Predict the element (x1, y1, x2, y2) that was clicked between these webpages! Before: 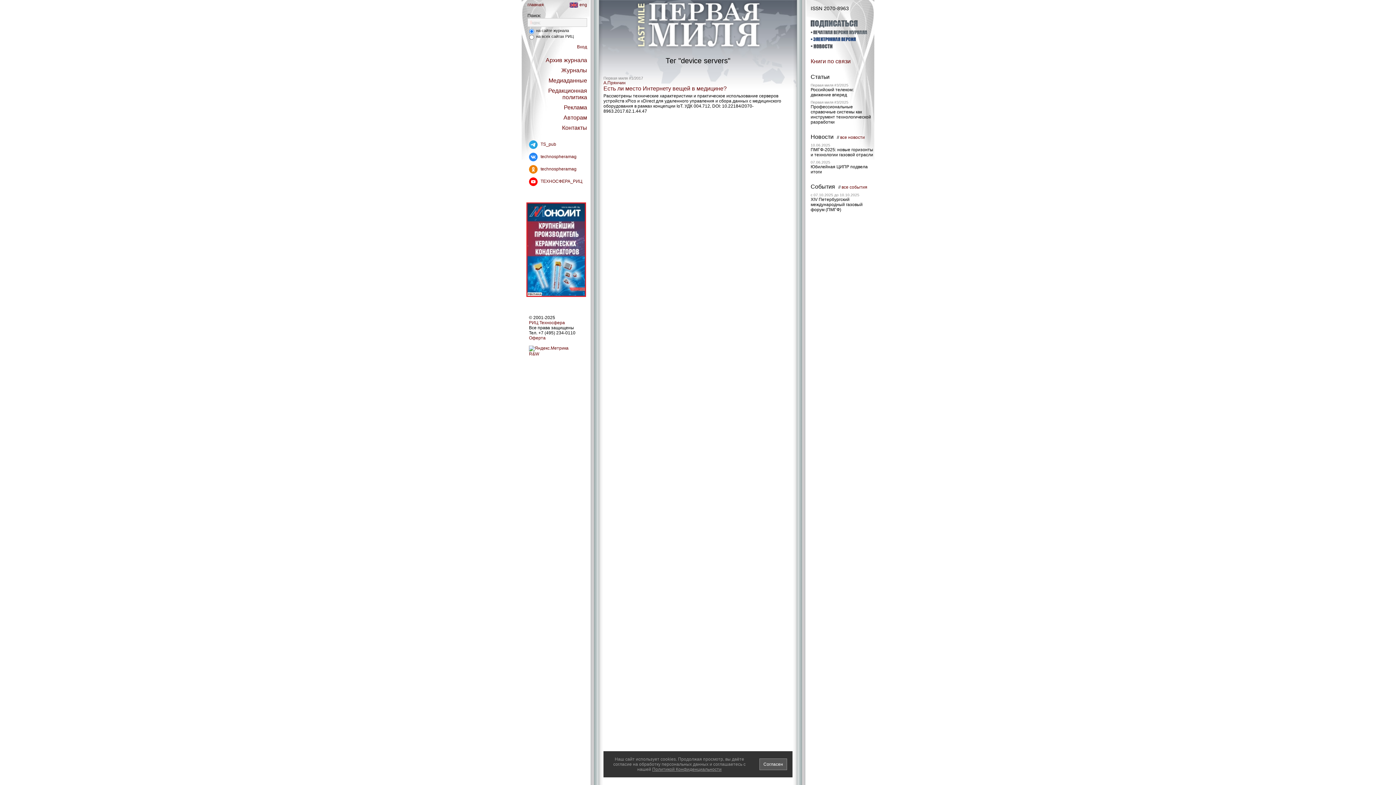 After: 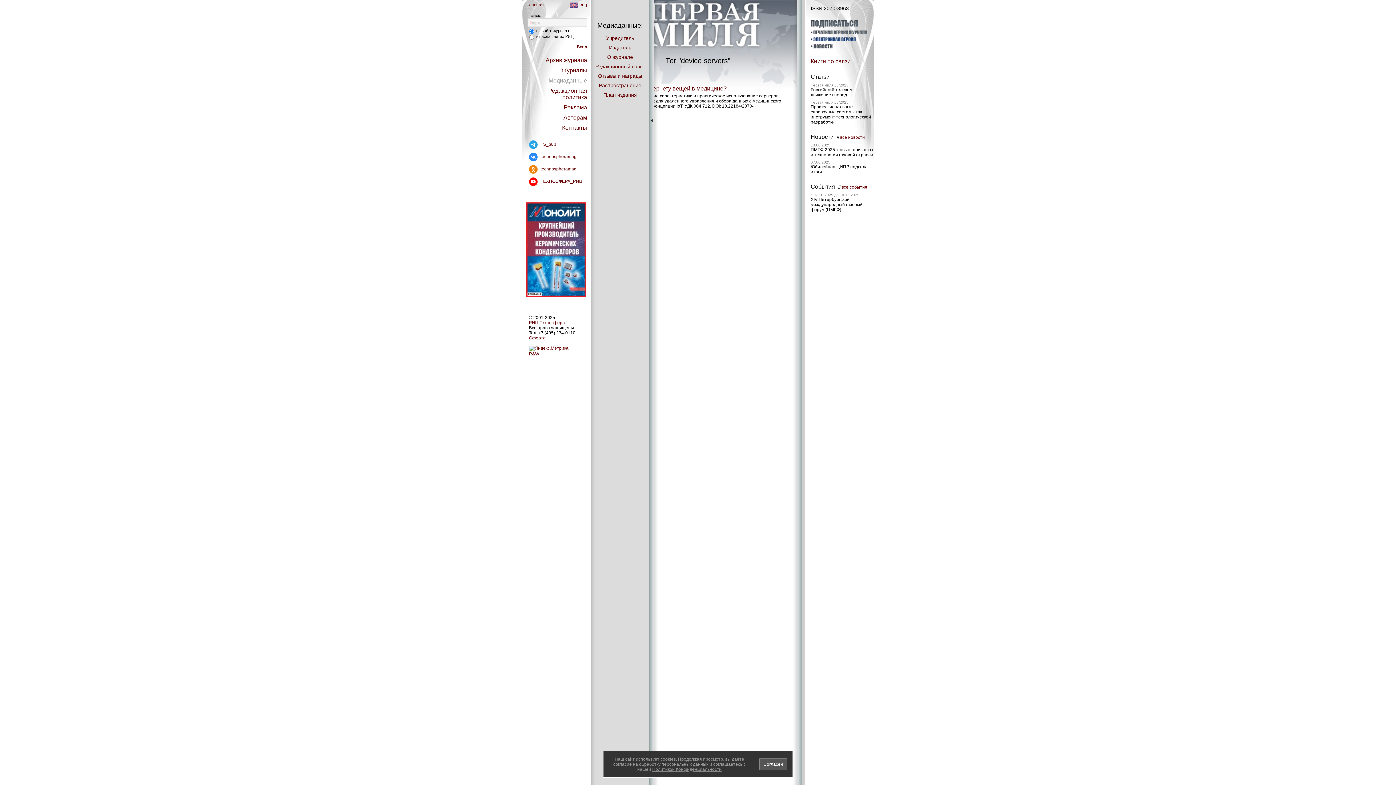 Action: label: Медиаданные bbox: (548, 77, 587, 83)